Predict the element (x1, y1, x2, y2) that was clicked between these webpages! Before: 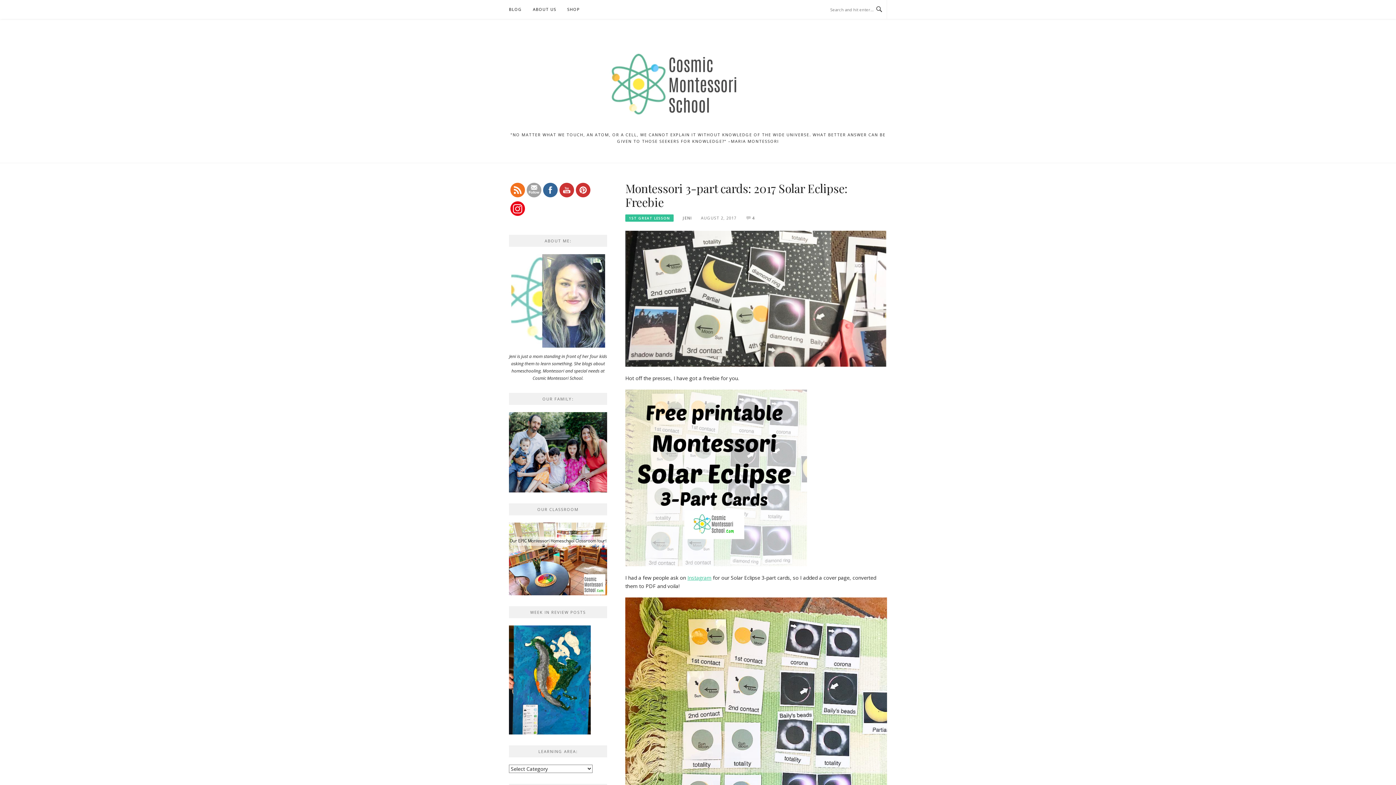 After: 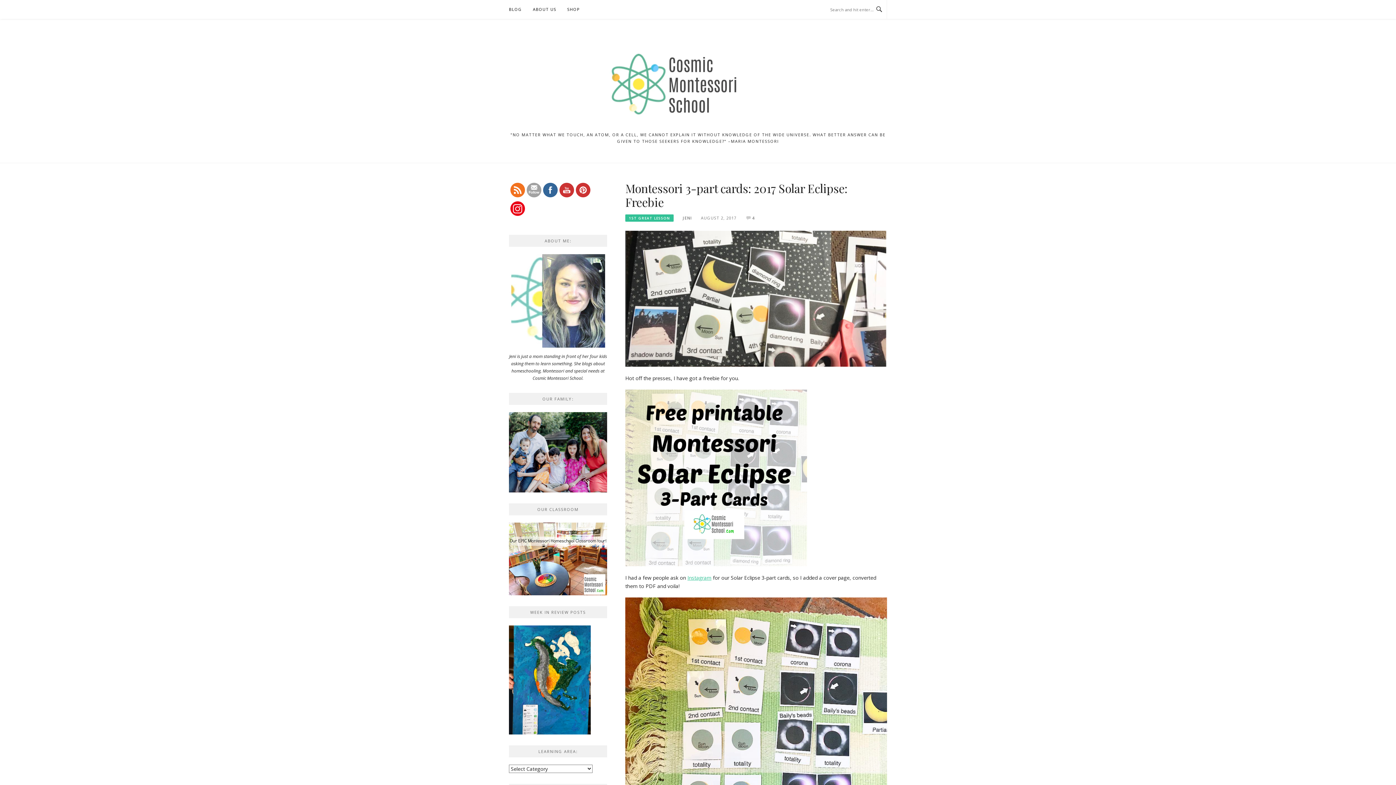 Action: bbox: (543, 183, 558, 197)